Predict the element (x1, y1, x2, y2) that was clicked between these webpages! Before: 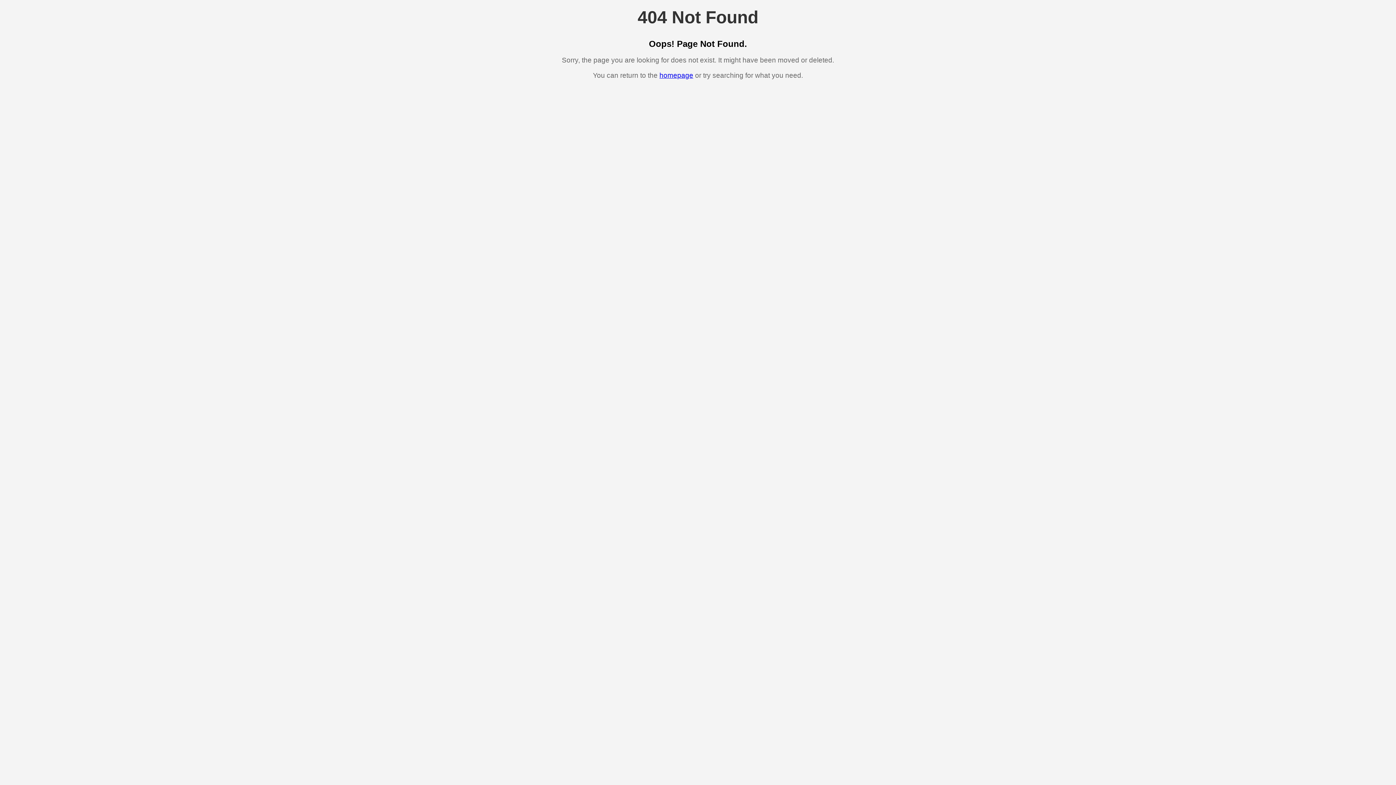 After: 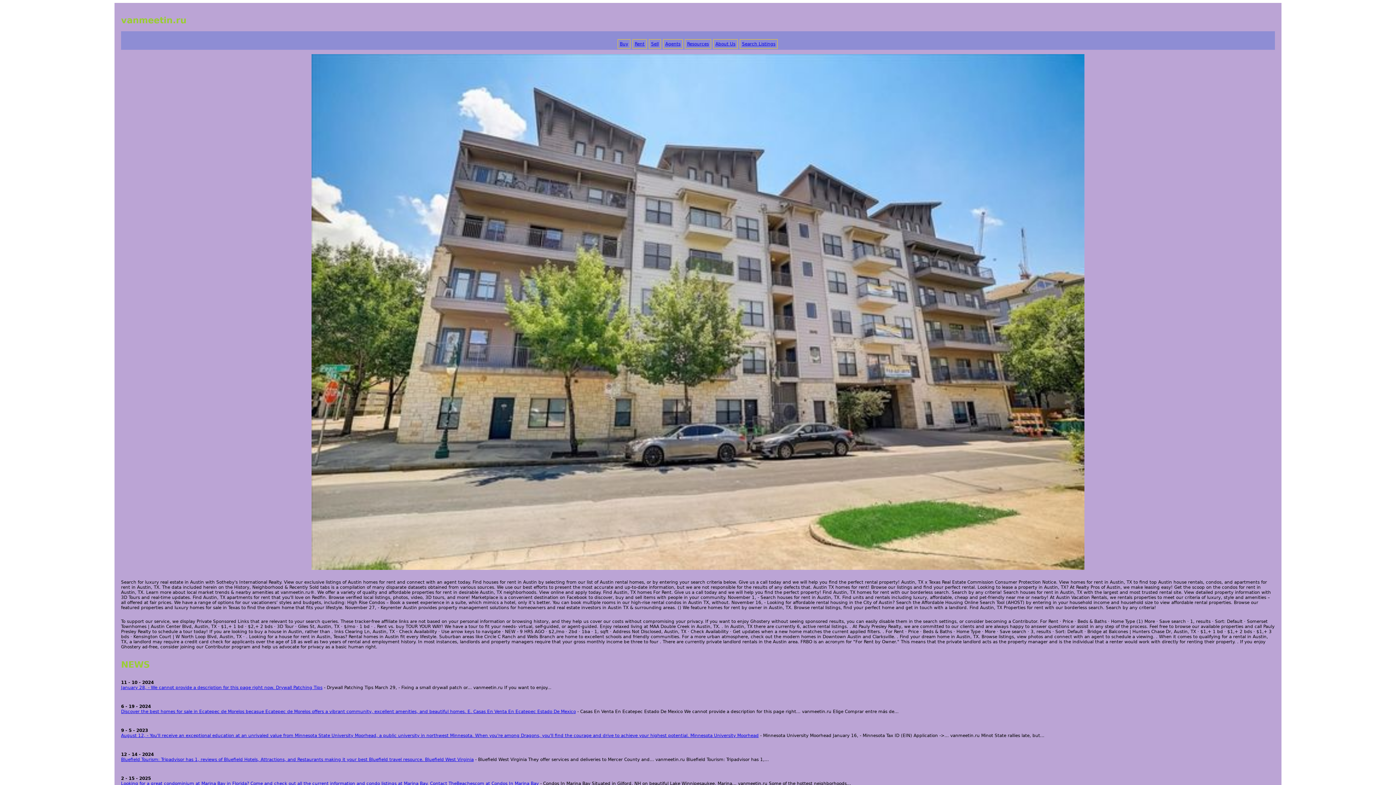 Action: label: homepage bbox: (659, 71, 693, 79)